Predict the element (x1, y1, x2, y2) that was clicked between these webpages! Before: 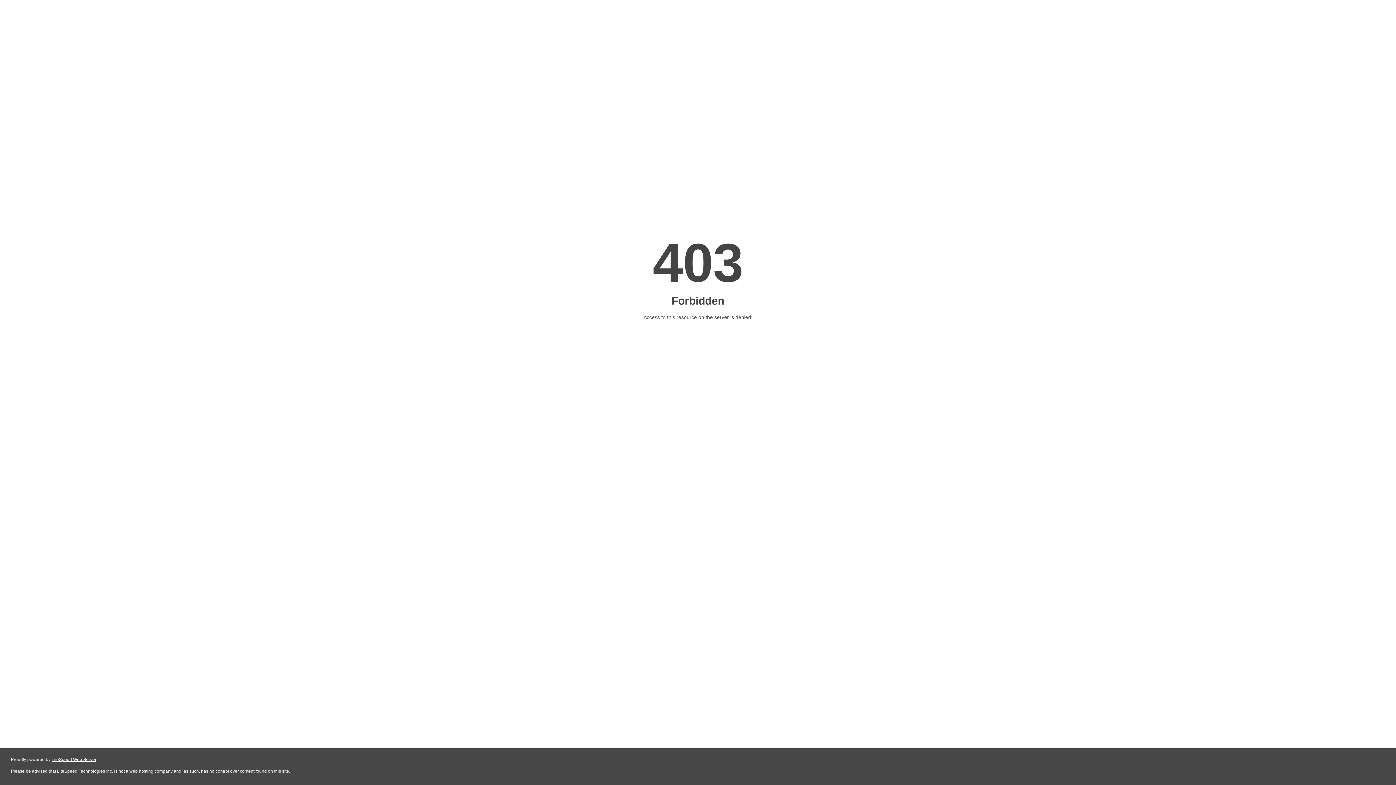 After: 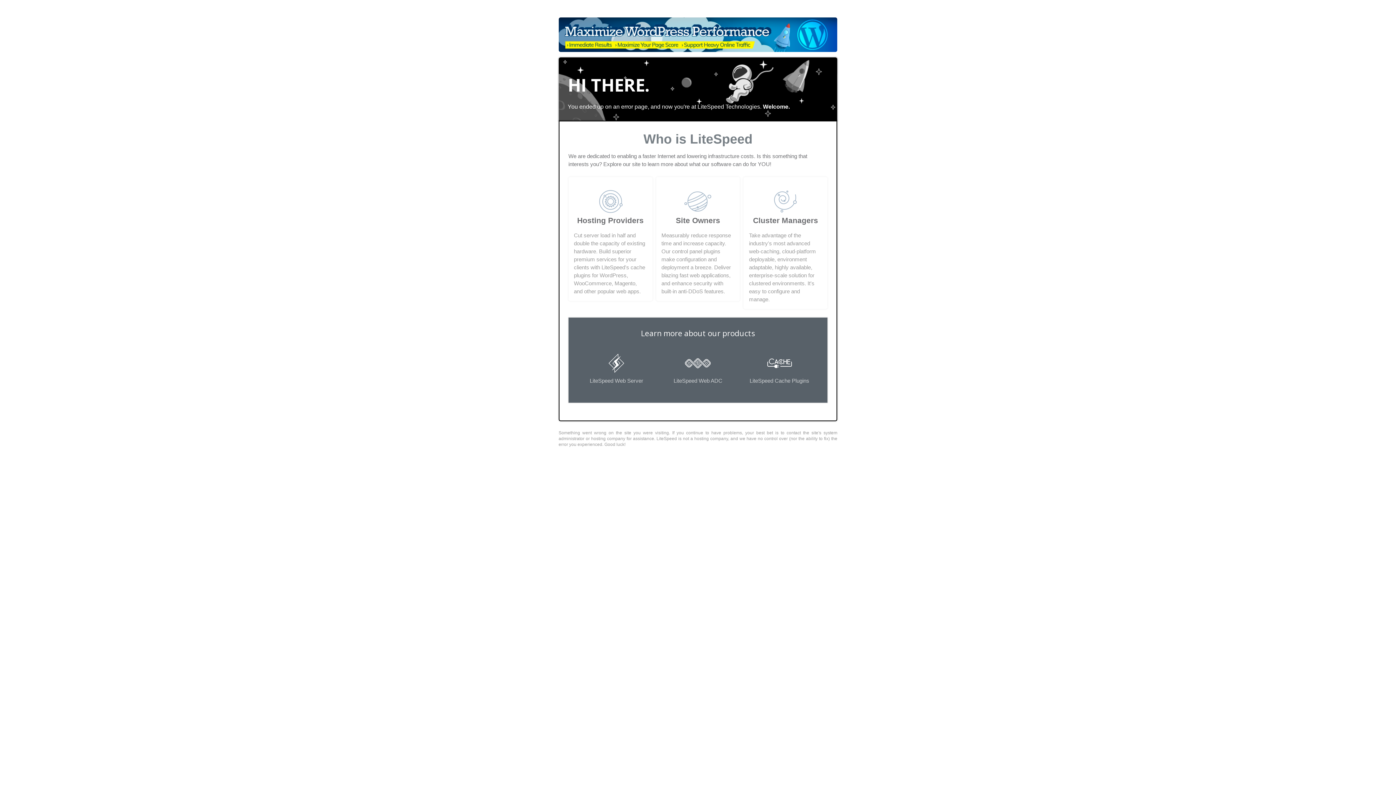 Action: label: LiteSpeed Web Server bbox: (51, 757, 96, 762)